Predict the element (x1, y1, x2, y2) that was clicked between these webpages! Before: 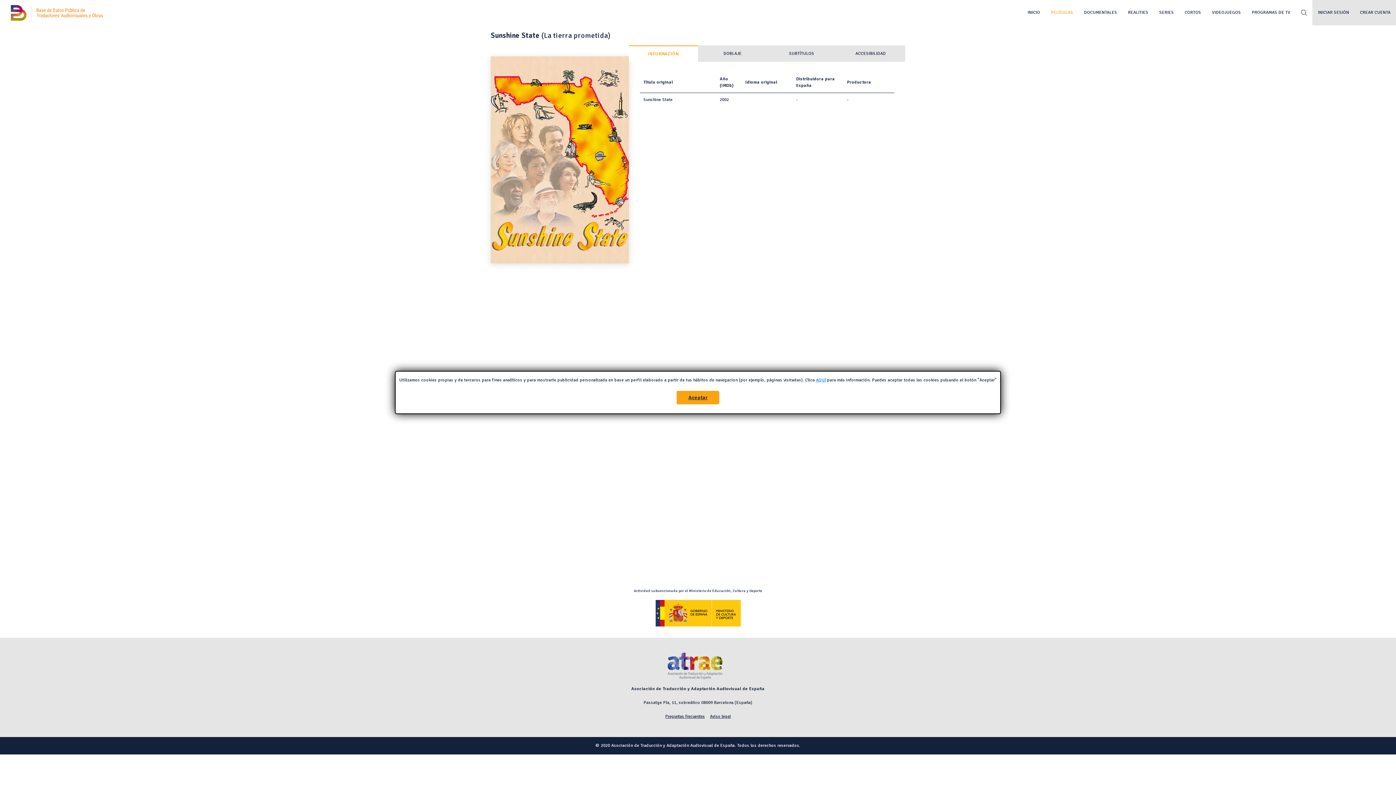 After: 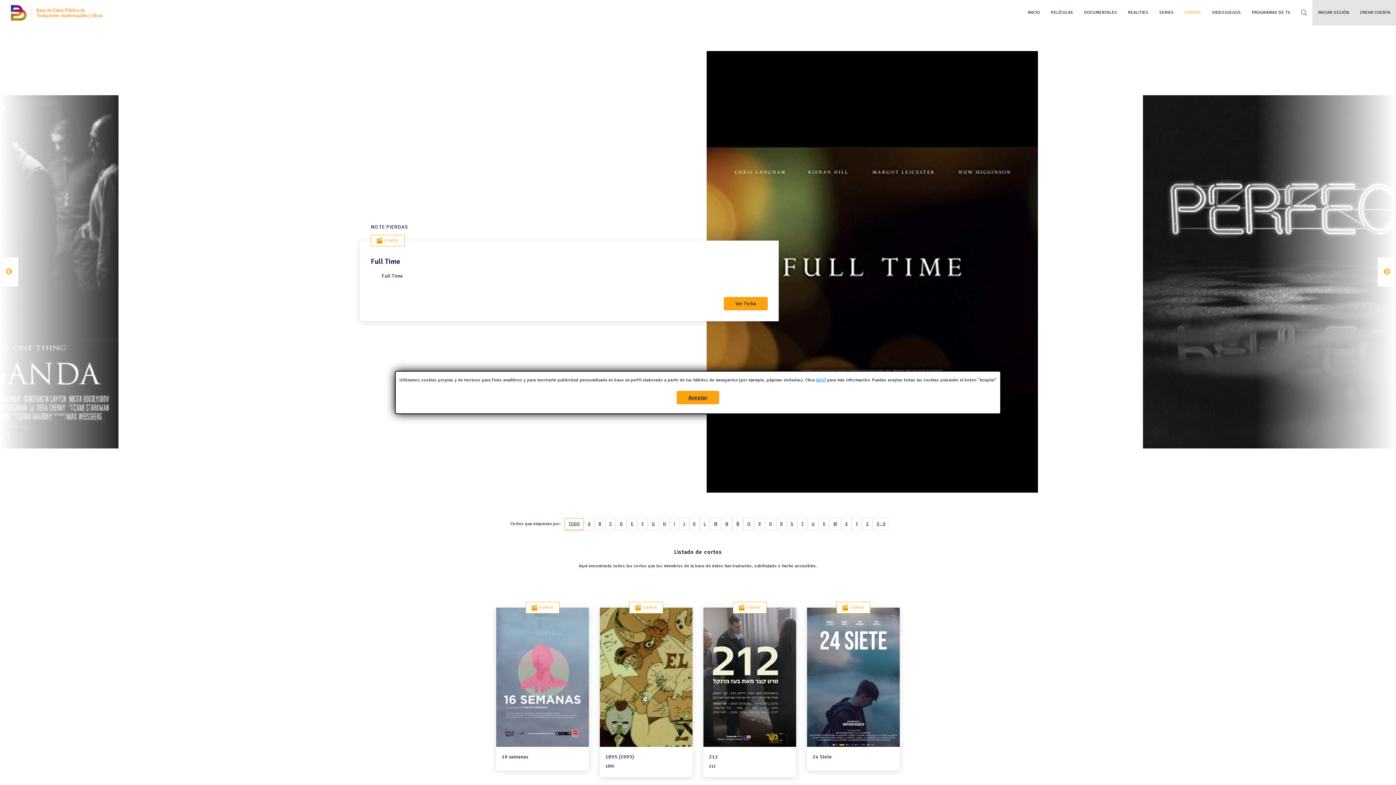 Action: label: CORTOS bbox: (1179, 0, 1206, 25)